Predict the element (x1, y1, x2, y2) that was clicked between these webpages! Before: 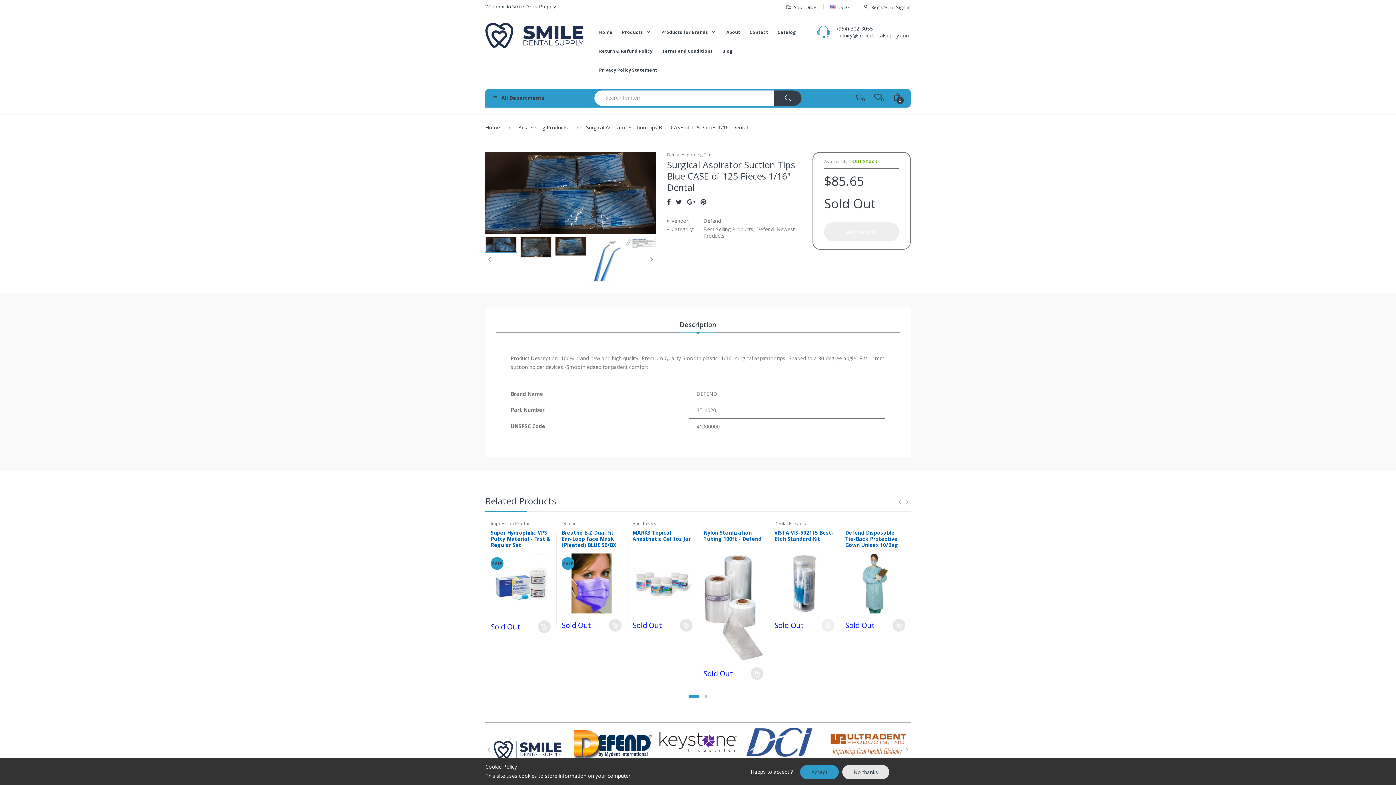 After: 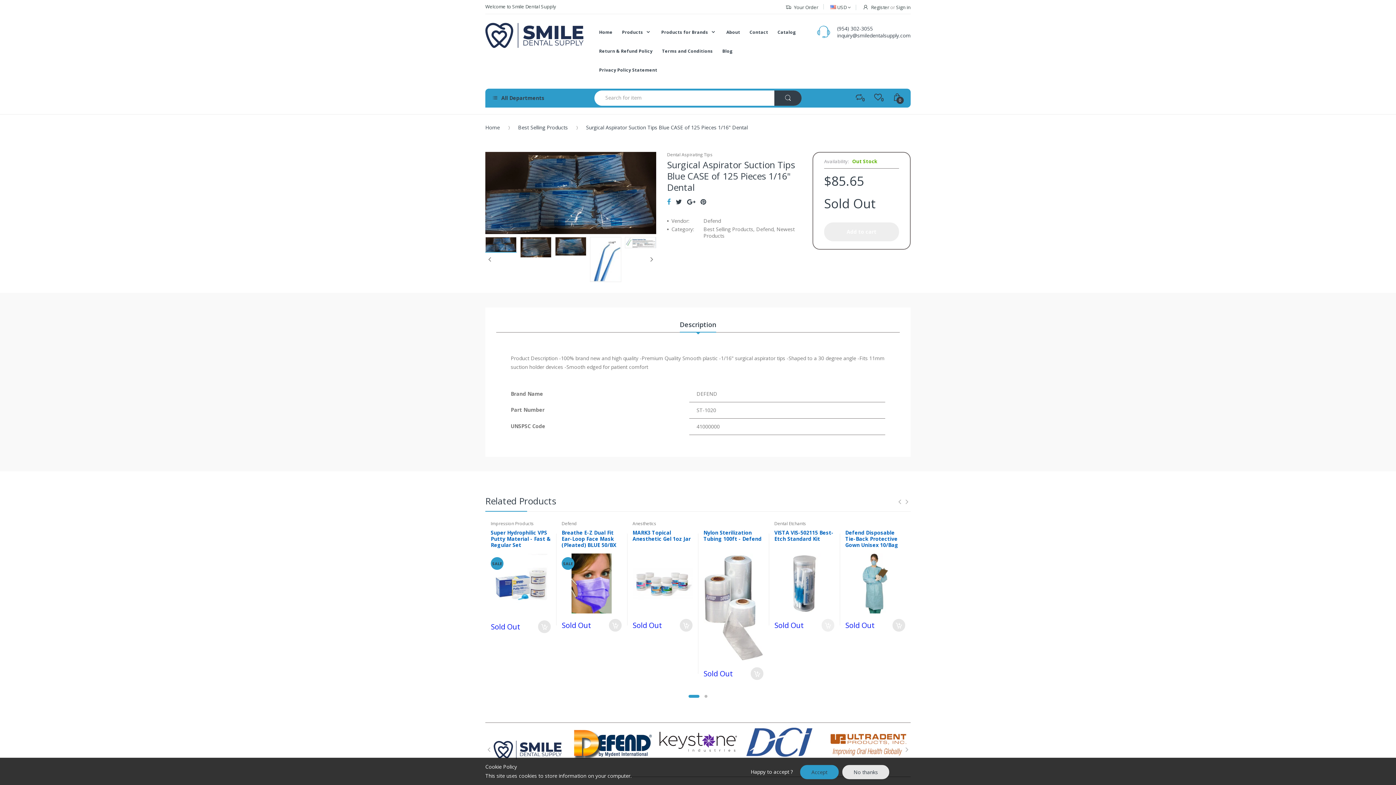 Action: bbox: (667, 196, 670, 206)